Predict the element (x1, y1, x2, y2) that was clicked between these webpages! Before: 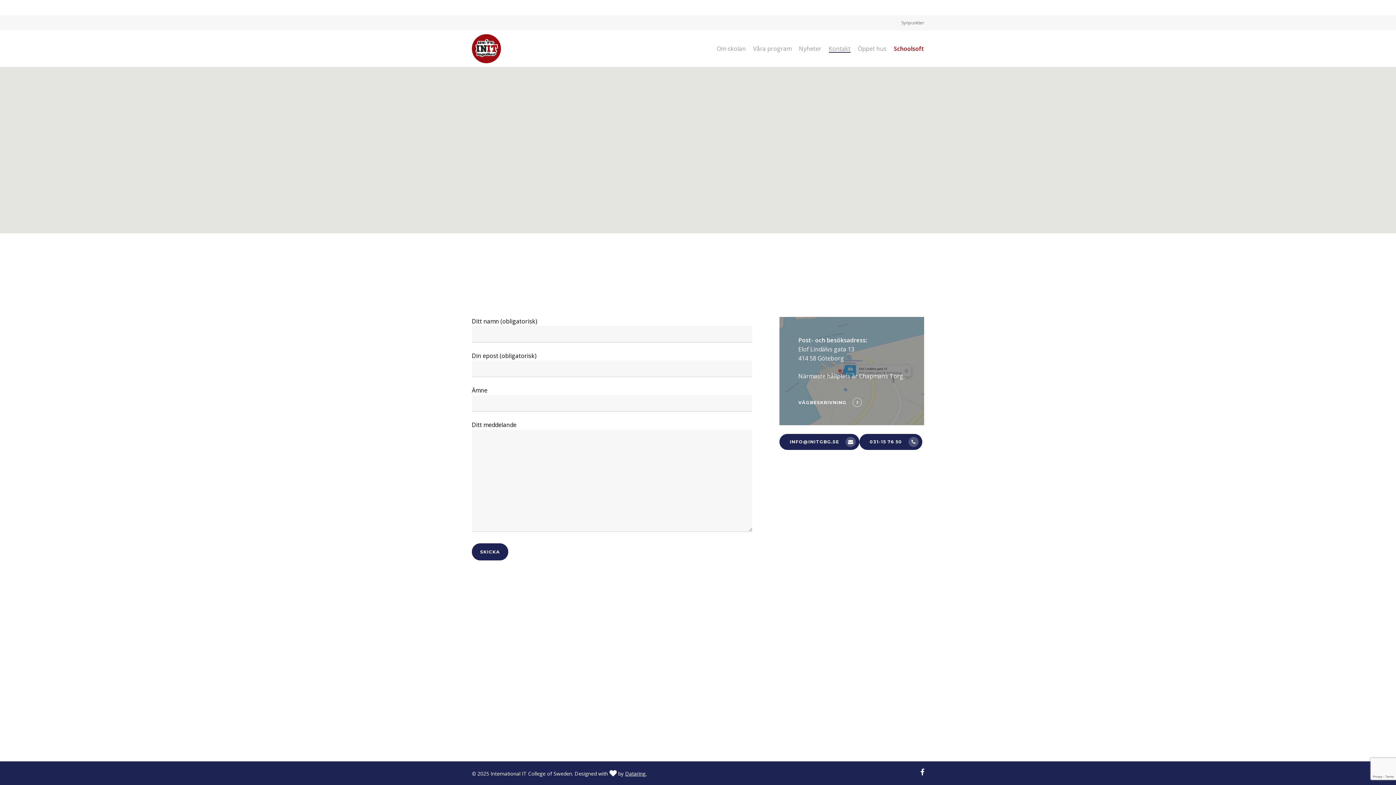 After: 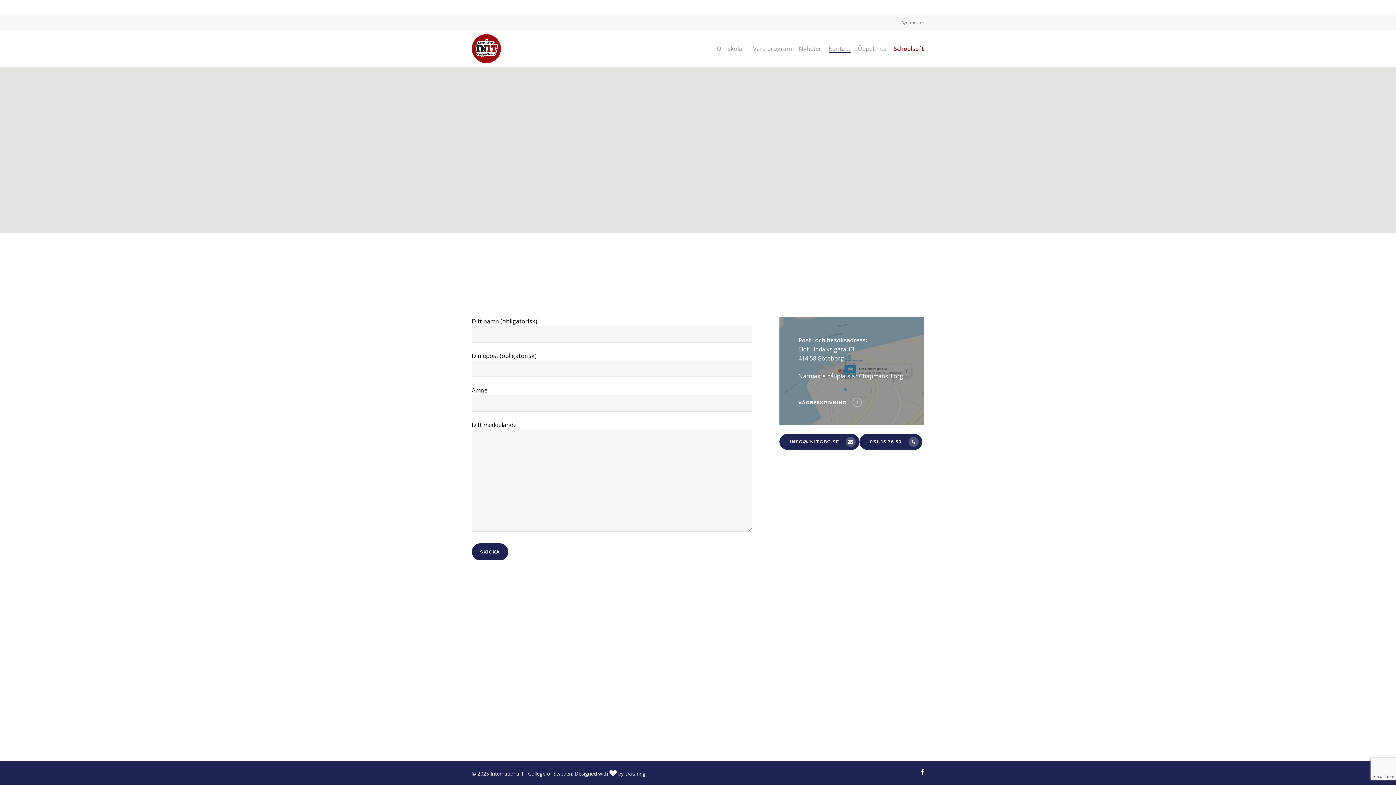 Action: label: Kontakt bbox: (828, 45, 850, 51)